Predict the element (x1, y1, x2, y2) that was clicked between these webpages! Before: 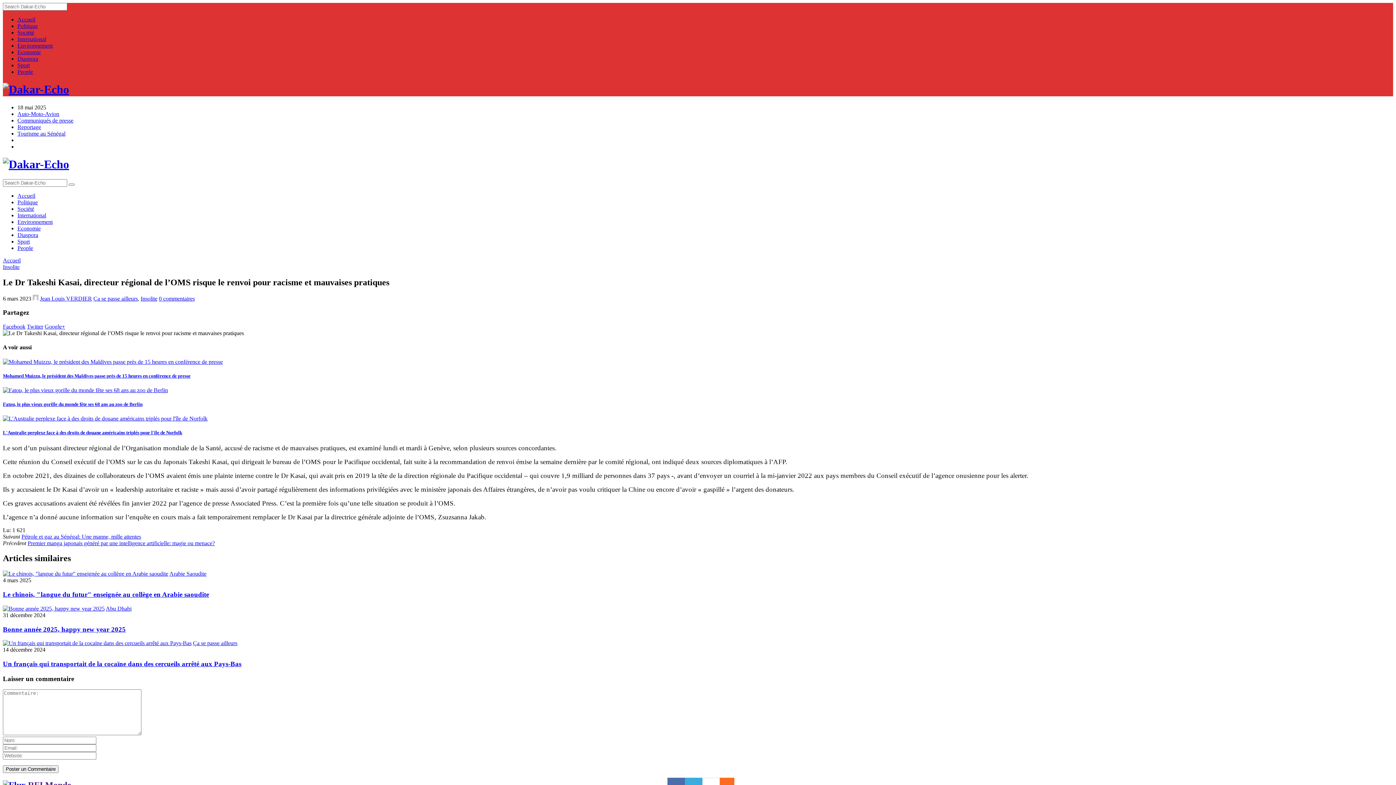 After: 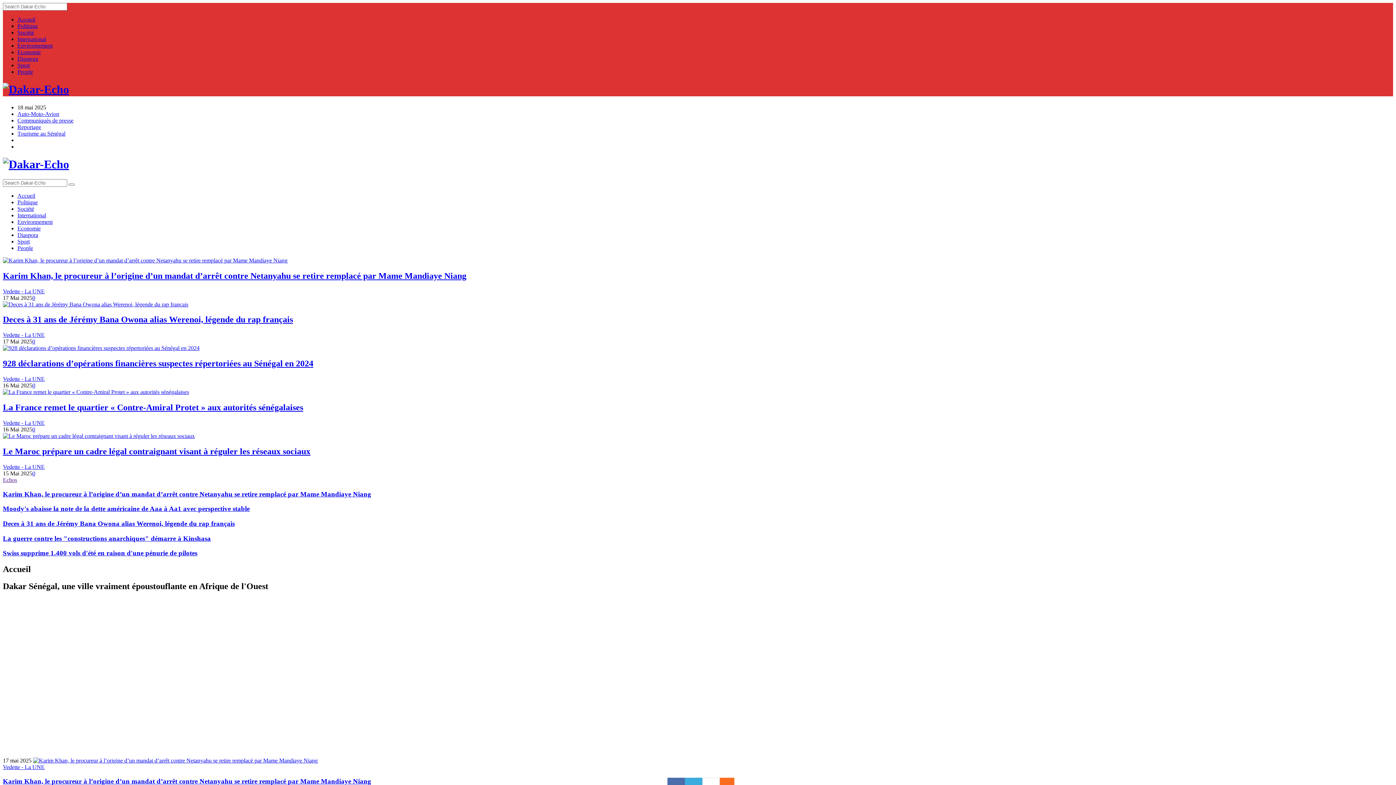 Action: bbox: (2, 83, 69, 96)